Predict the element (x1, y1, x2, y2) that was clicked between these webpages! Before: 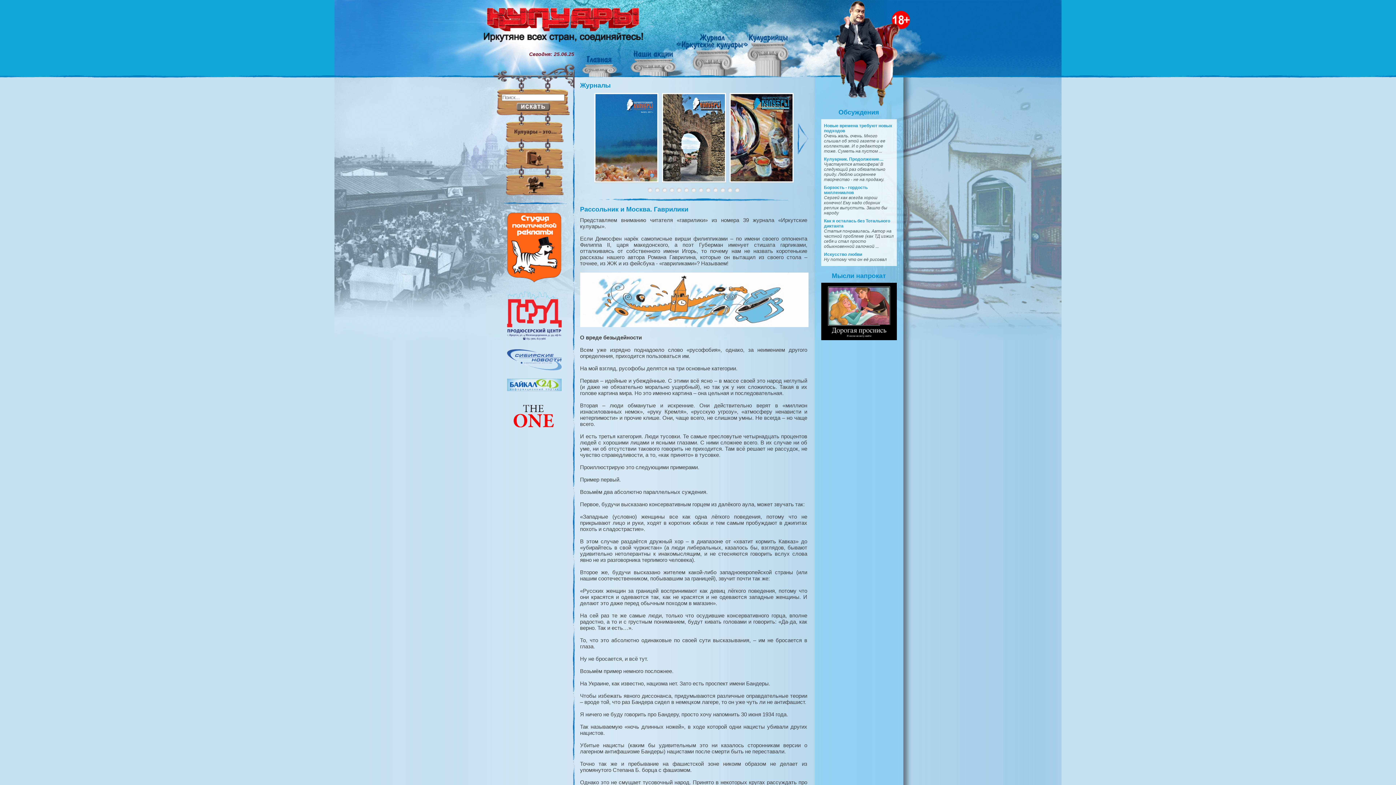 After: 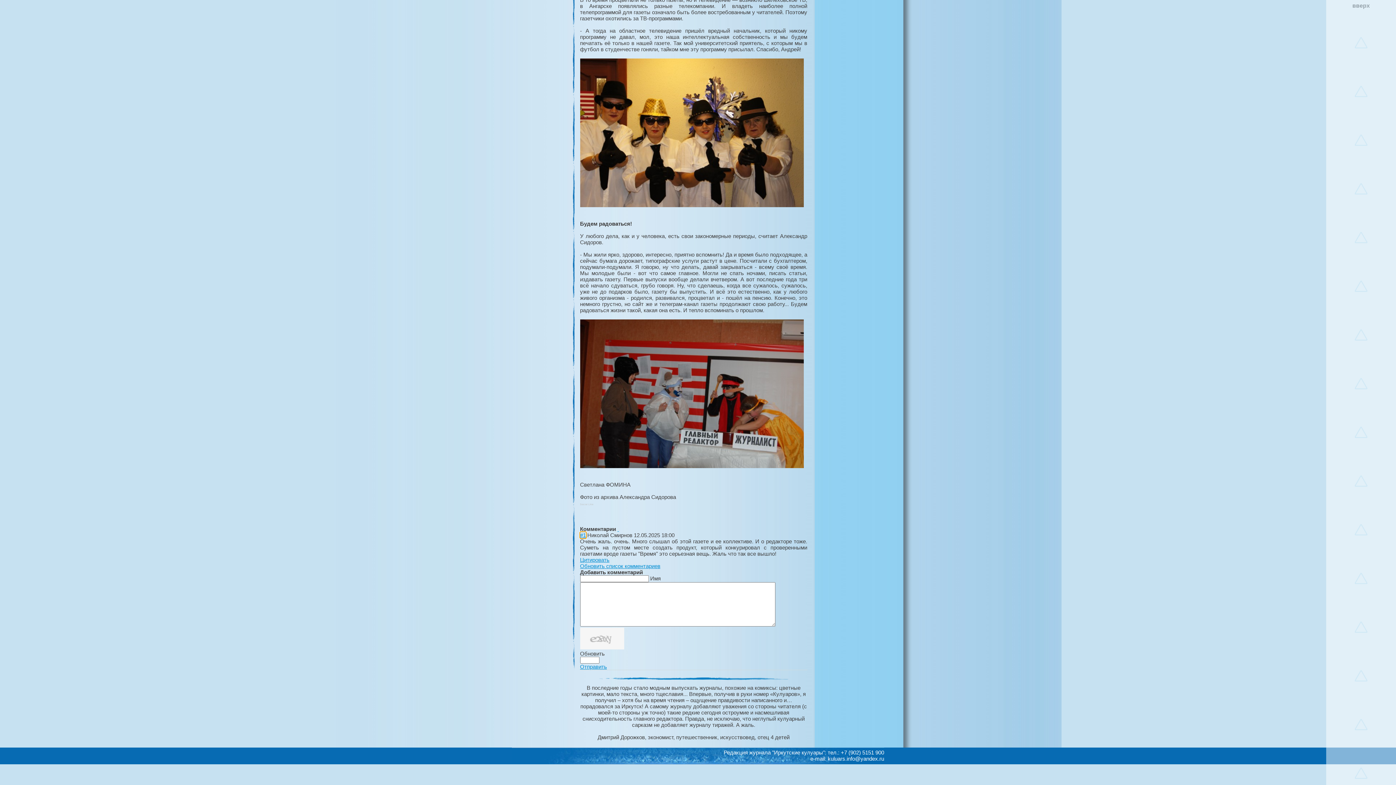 Action: label: Новые времена требуют новых подходов
Очень жаль. очень. Много слышал об этой газете и ее коллективе. И о редакторе тоже. Суметь на пустом ... bbox: (824, 123, 894, 153)